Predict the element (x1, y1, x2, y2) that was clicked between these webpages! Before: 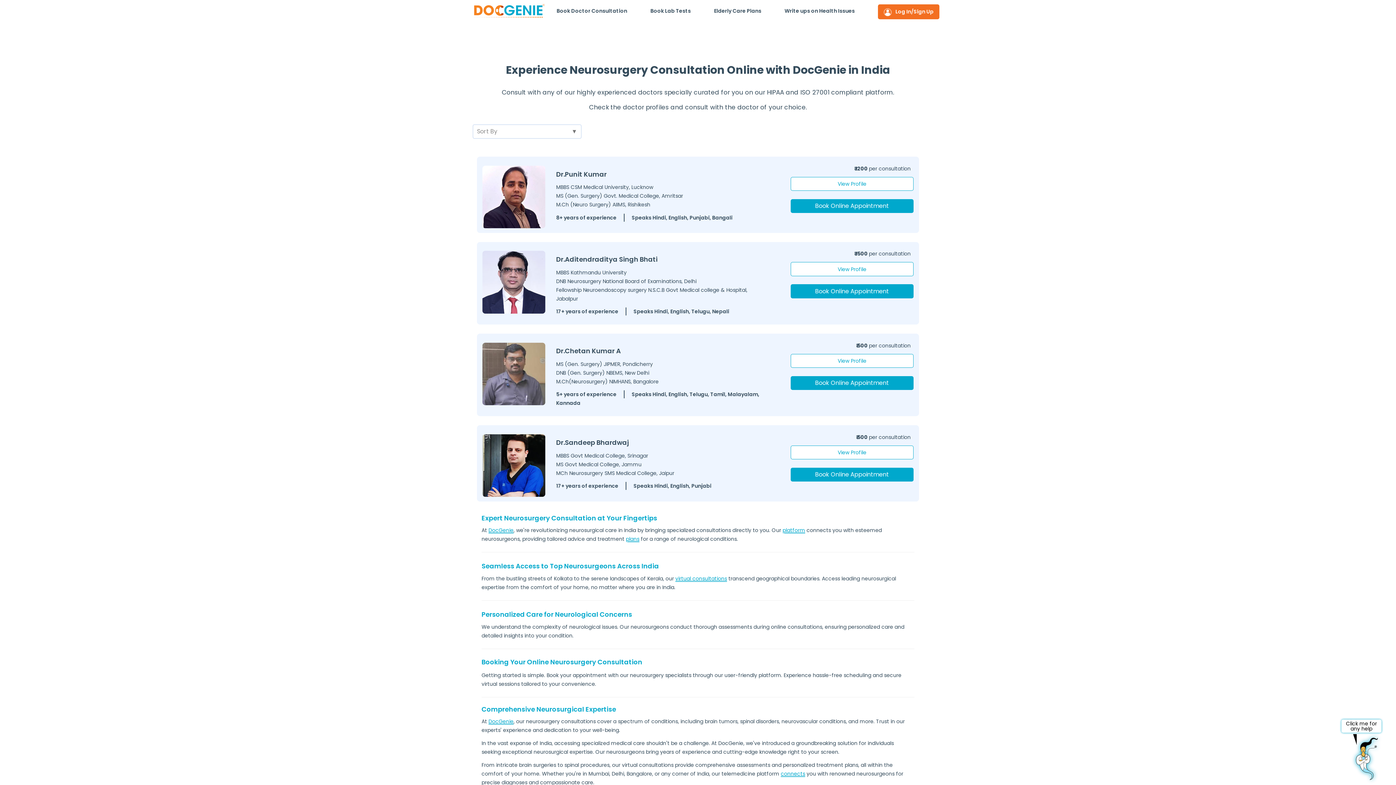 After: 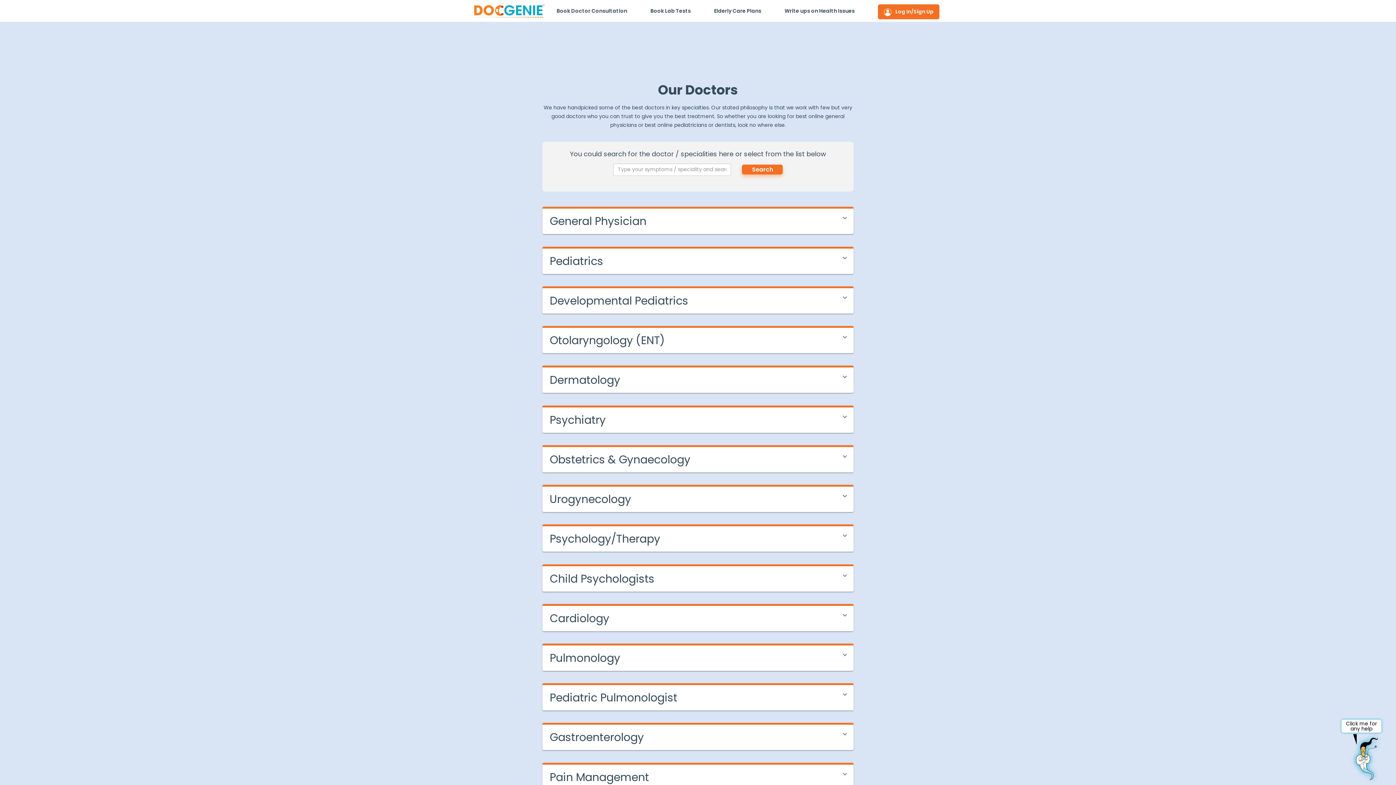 Action: bbox: (556, 6, 627, 15) label: Book Doctor Consultation